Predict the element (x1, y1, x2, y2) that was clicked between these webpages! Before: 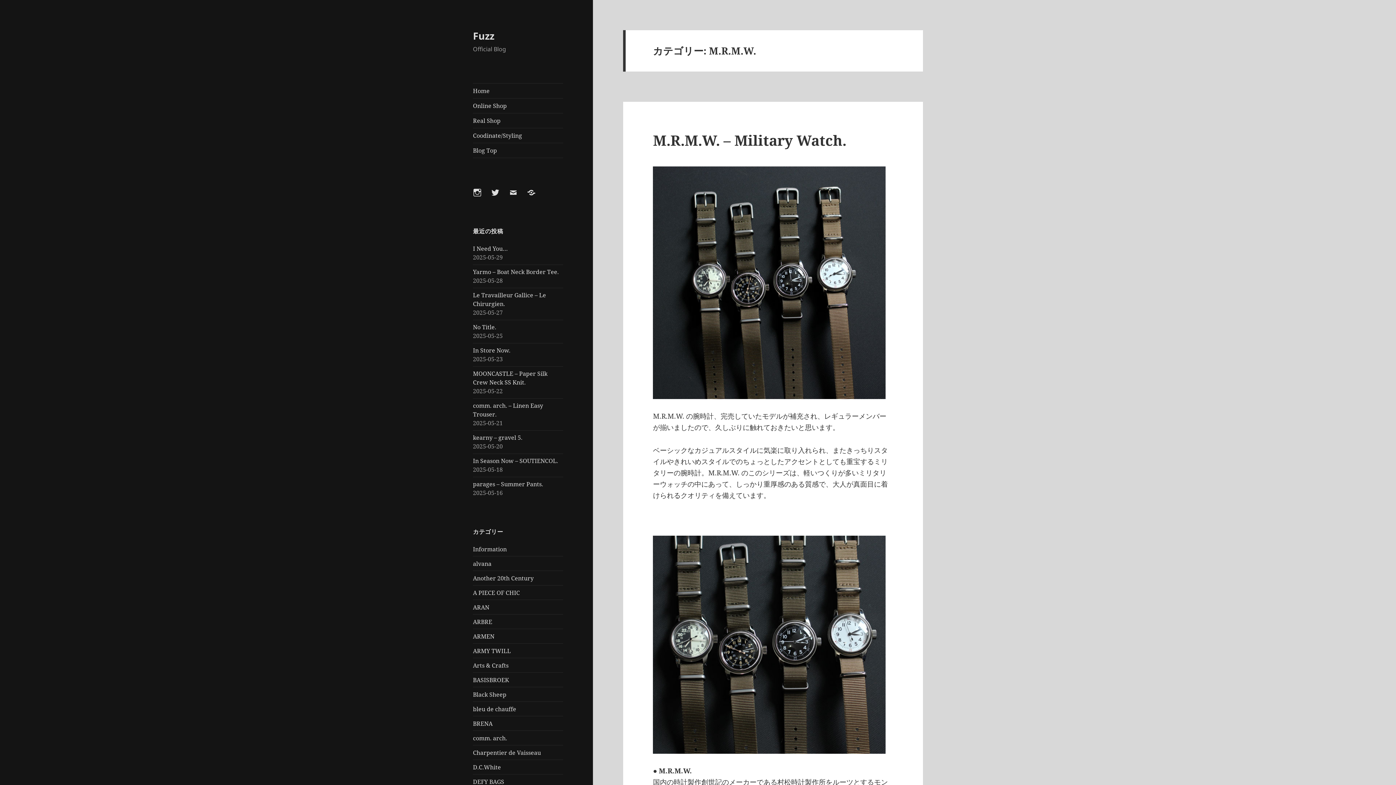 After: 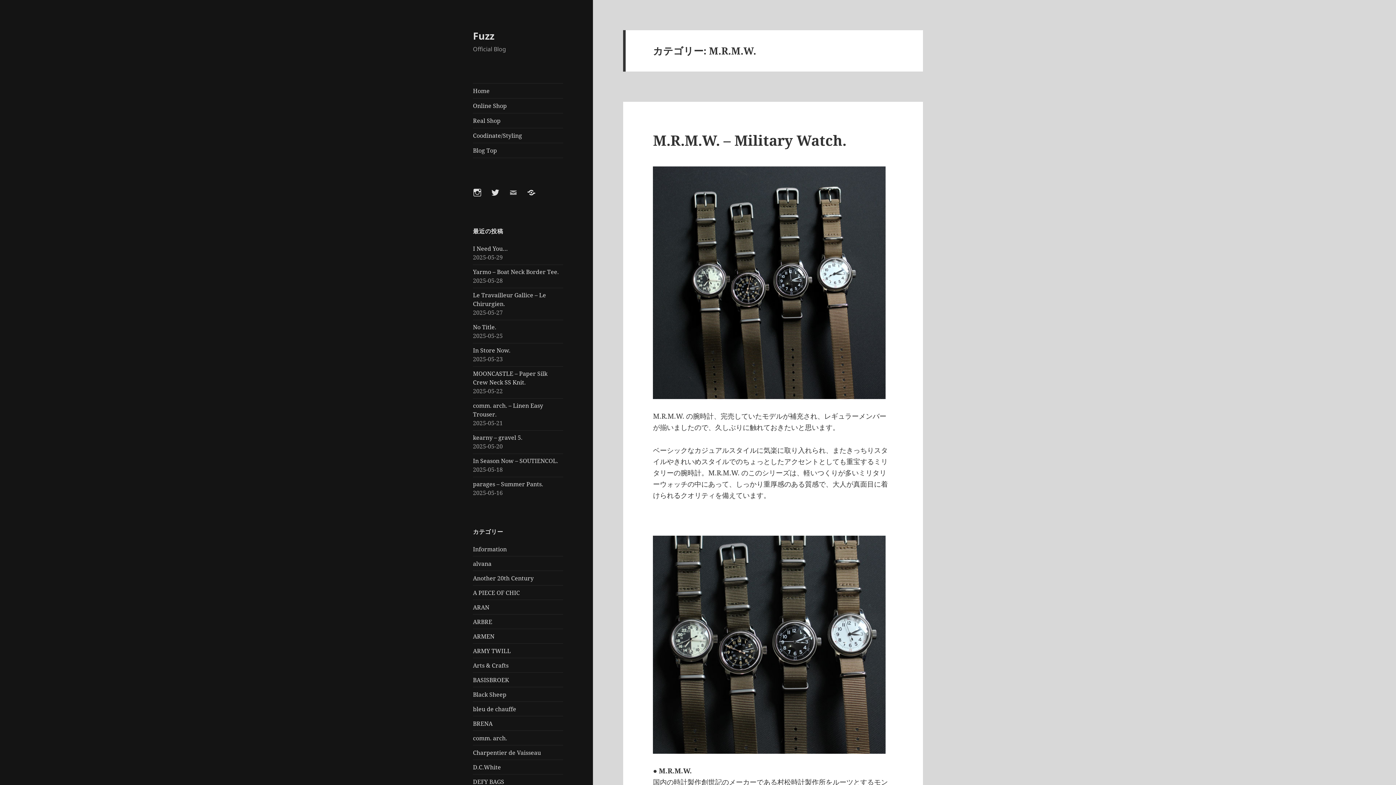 Action: label: Email bbox: (509, 188, 526, 205)